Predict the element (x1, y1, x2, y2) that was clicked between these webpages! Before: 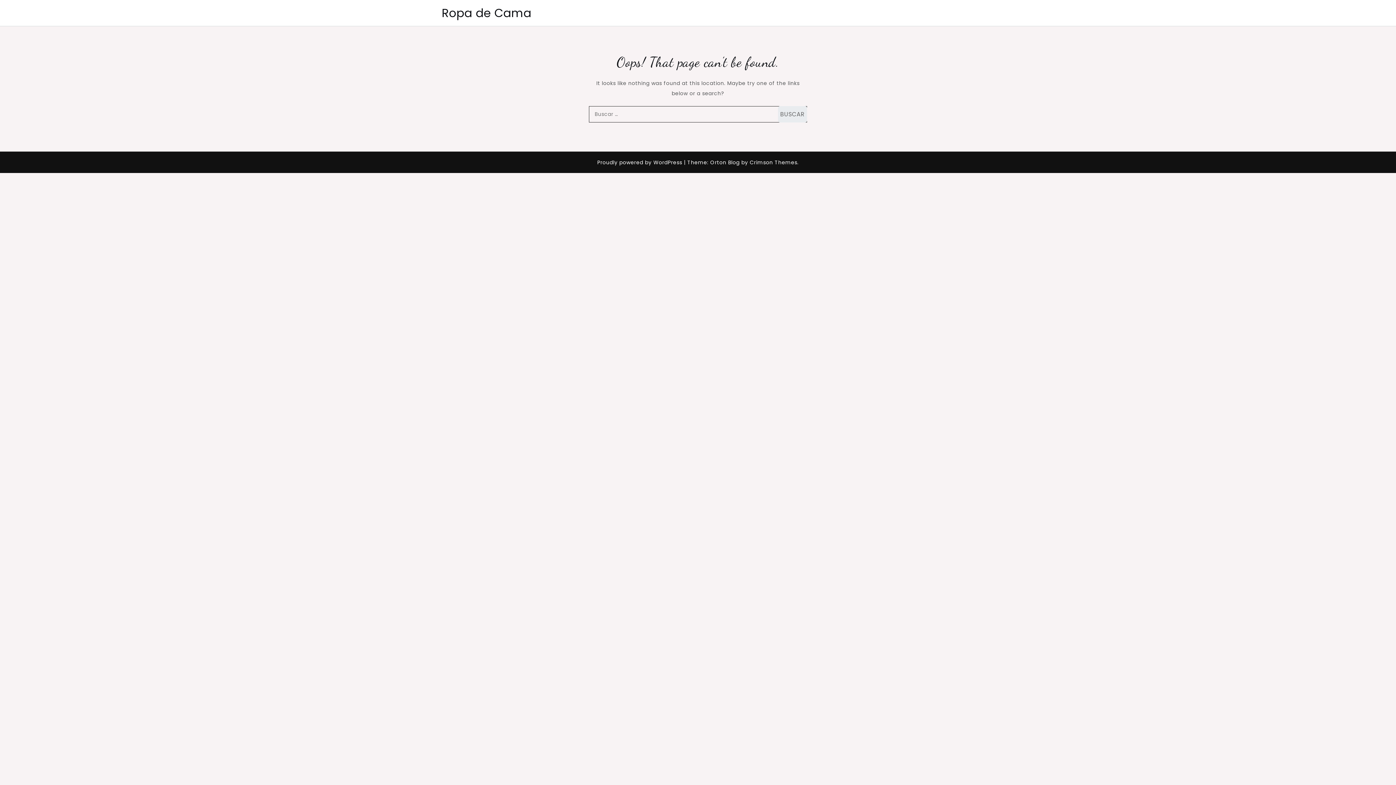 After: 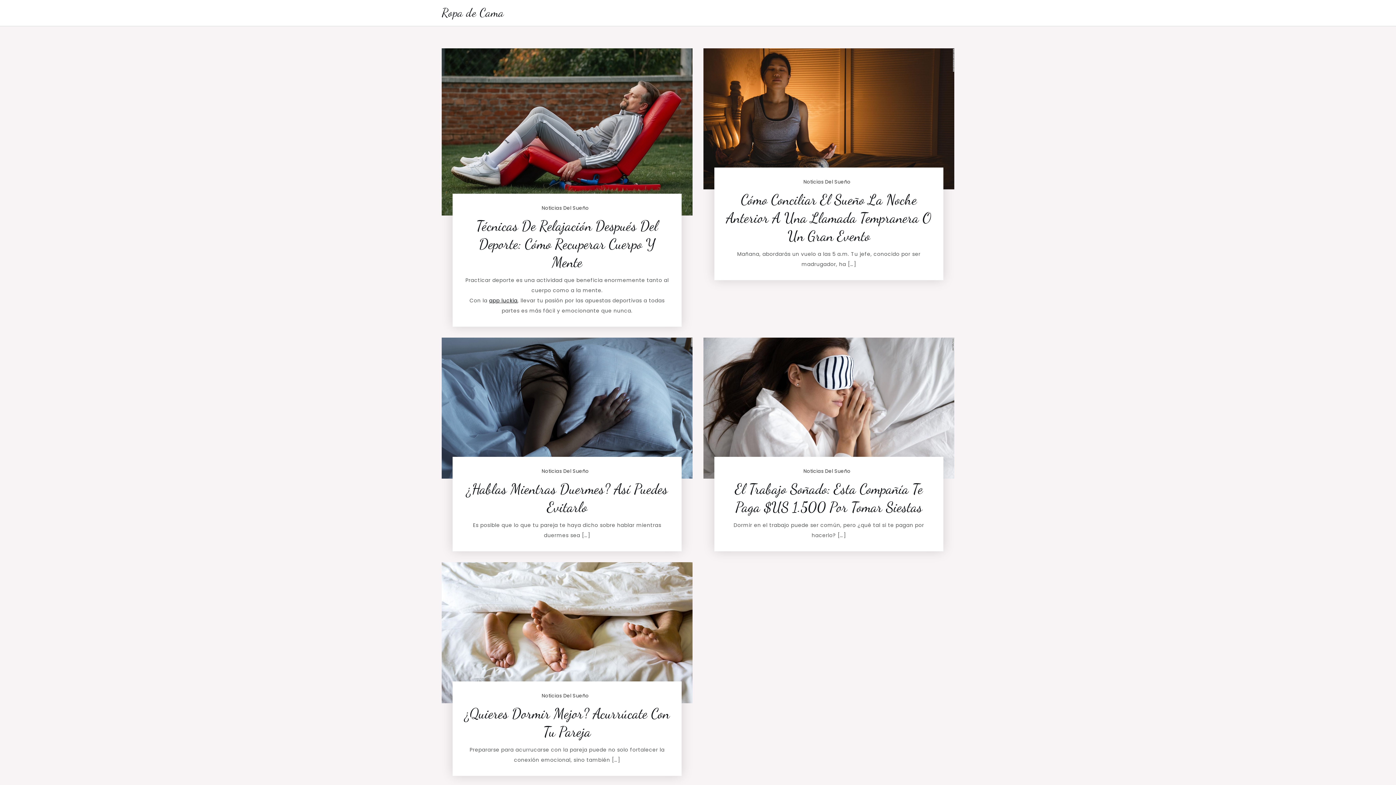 Action: label: Ropa de Cama bbox: (441, 4, 531, 21)